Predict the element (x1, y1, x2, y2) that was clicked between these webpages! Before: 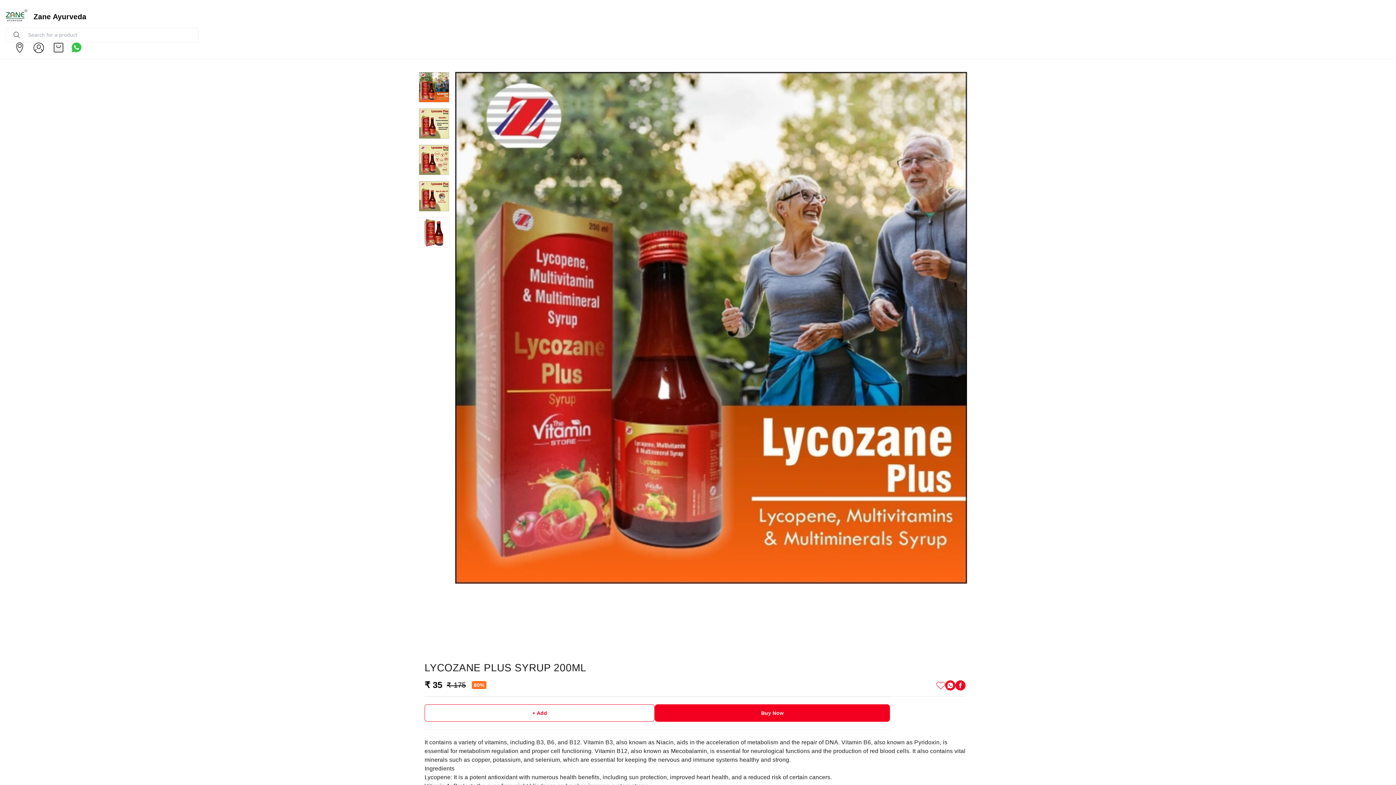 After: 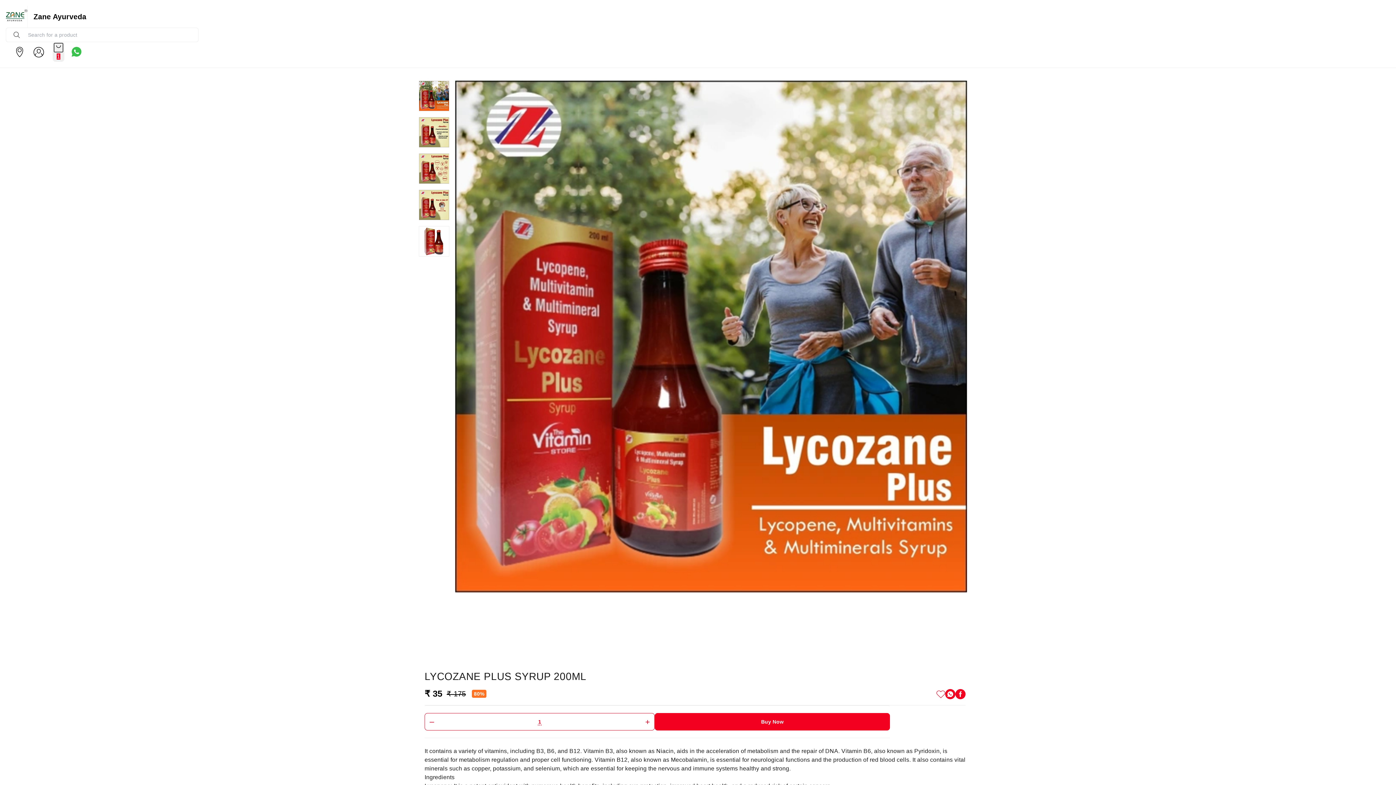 Action: bbox: (424, 704, 655, 722) label: + Add